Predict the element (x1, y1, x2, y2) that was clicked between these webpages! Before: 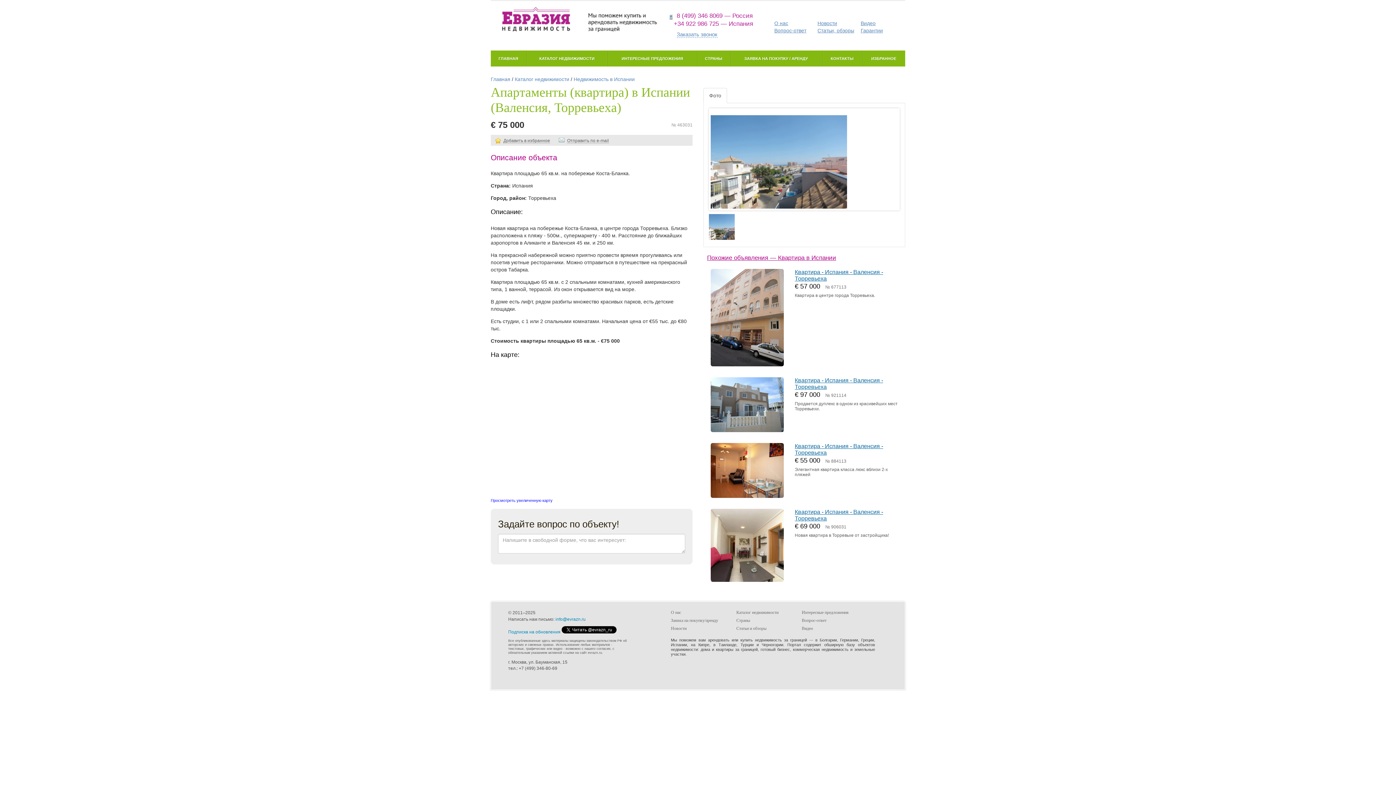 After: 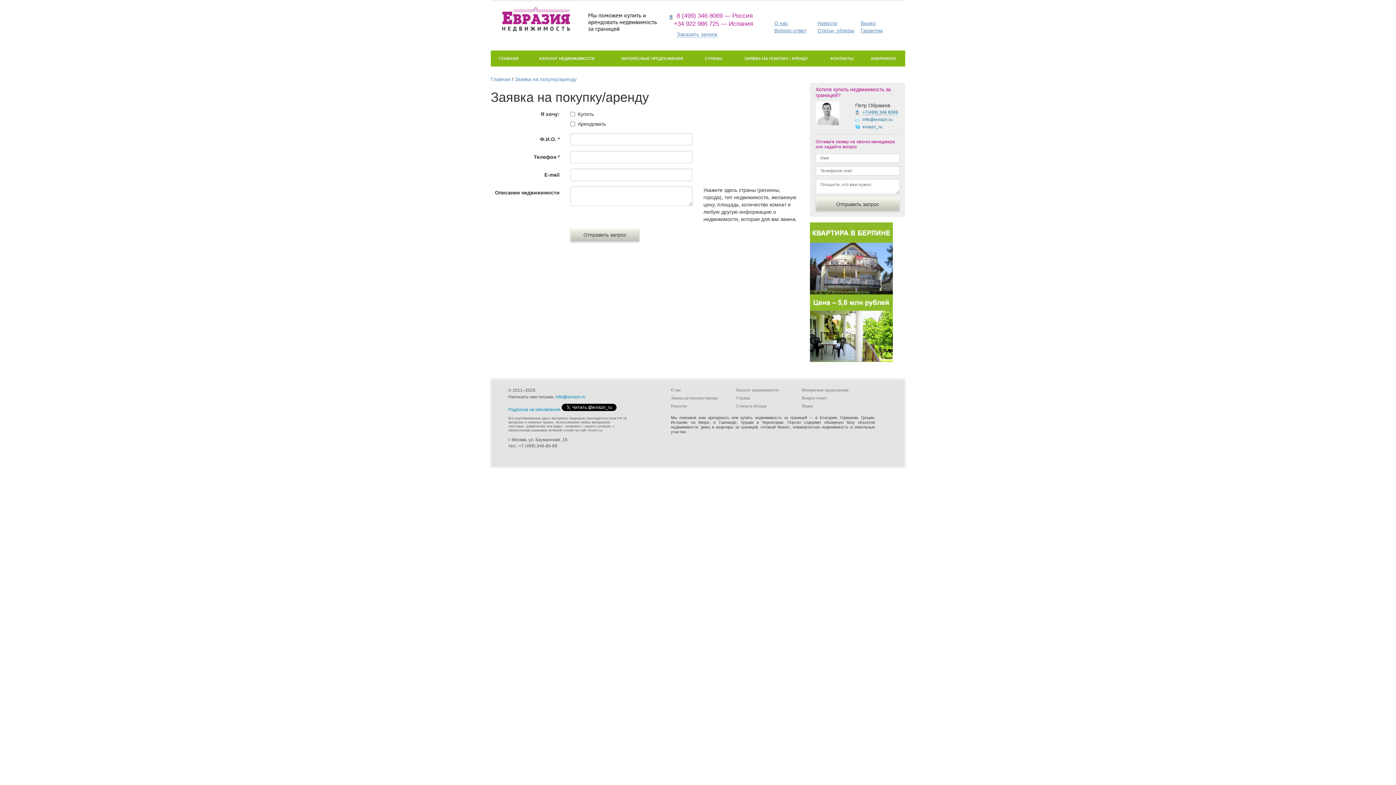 Action: bbox: (730, 50, 822, 66) label: ЗАЯВКА НА ПОКУПКУ / АРЕНДУ